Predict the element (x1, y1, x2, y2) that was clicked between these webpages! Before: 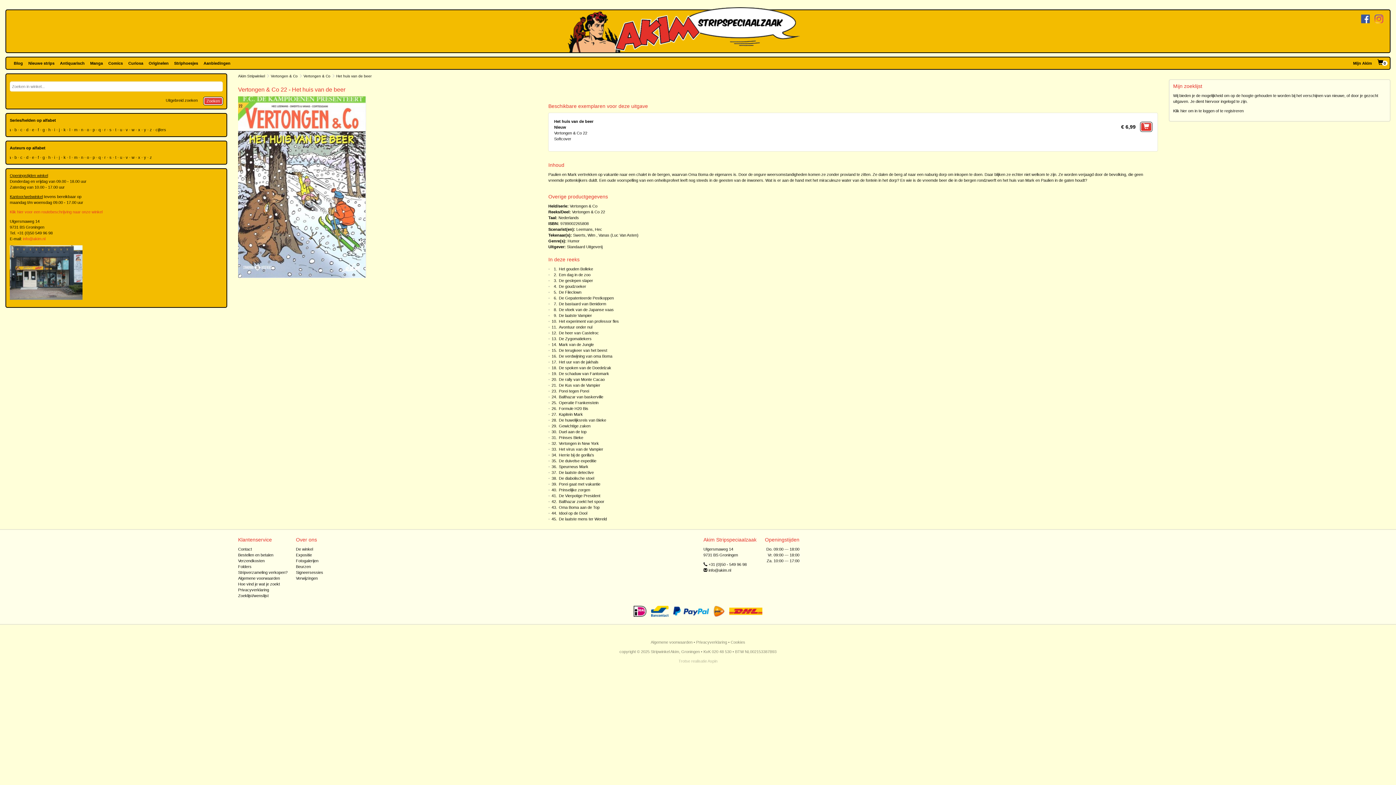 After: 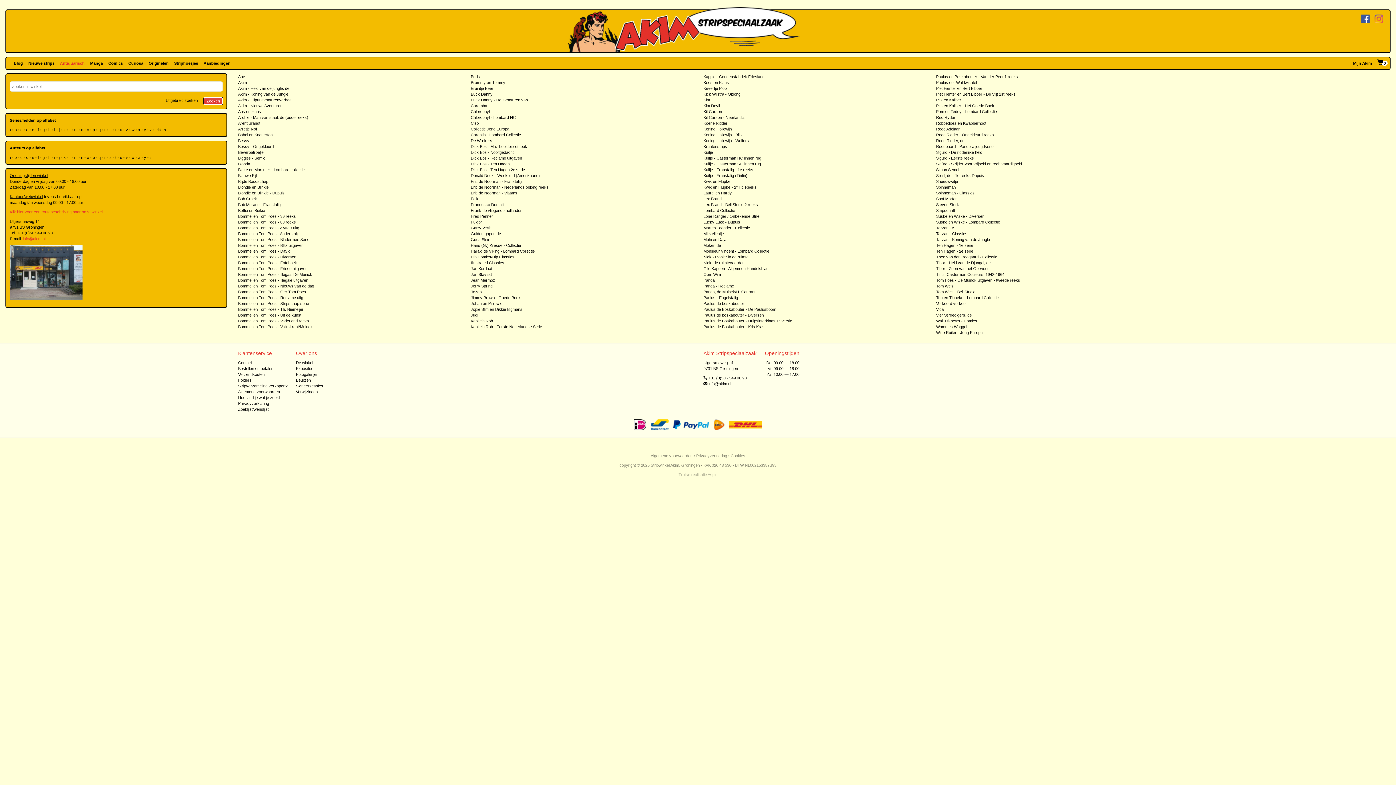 Action: label: Antiquarisch bbox: (57, 57, 86, 69)